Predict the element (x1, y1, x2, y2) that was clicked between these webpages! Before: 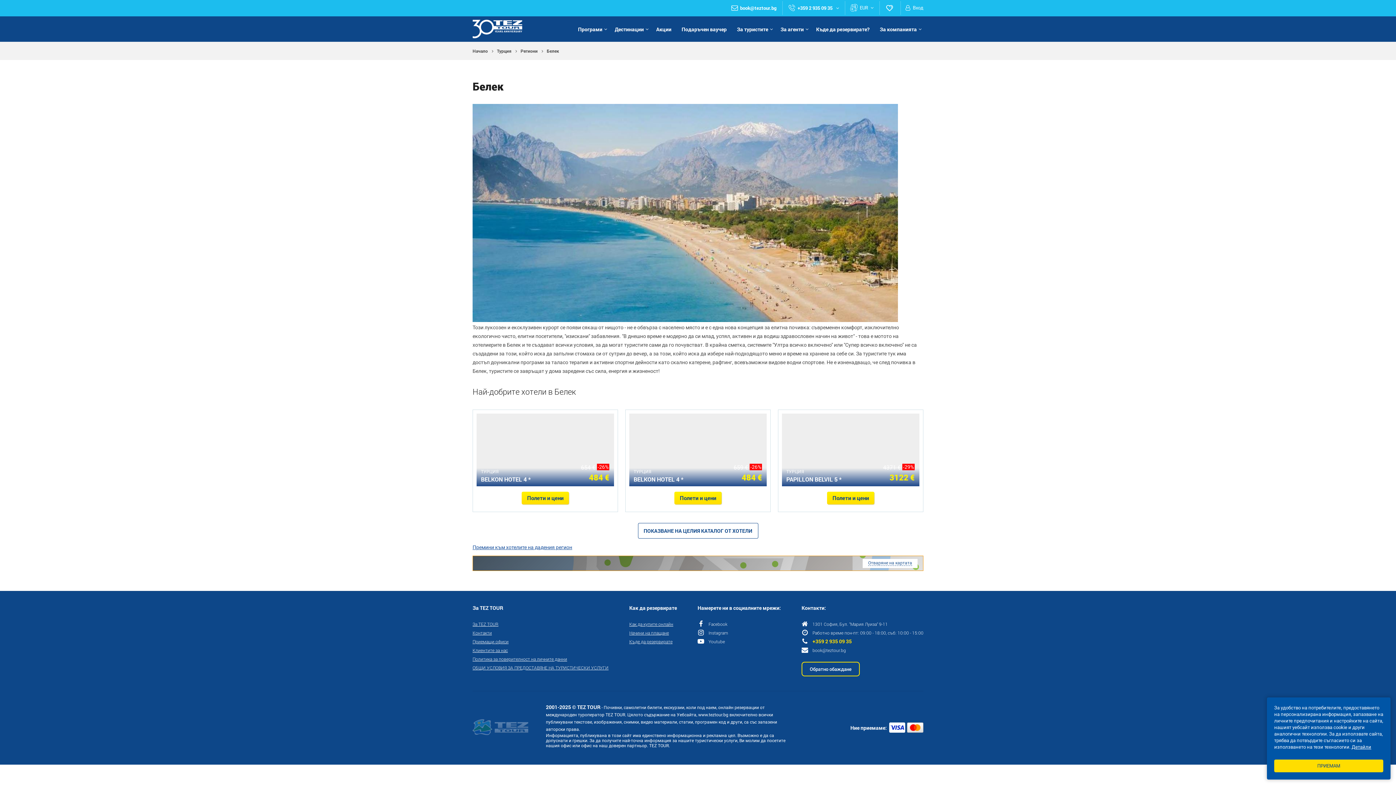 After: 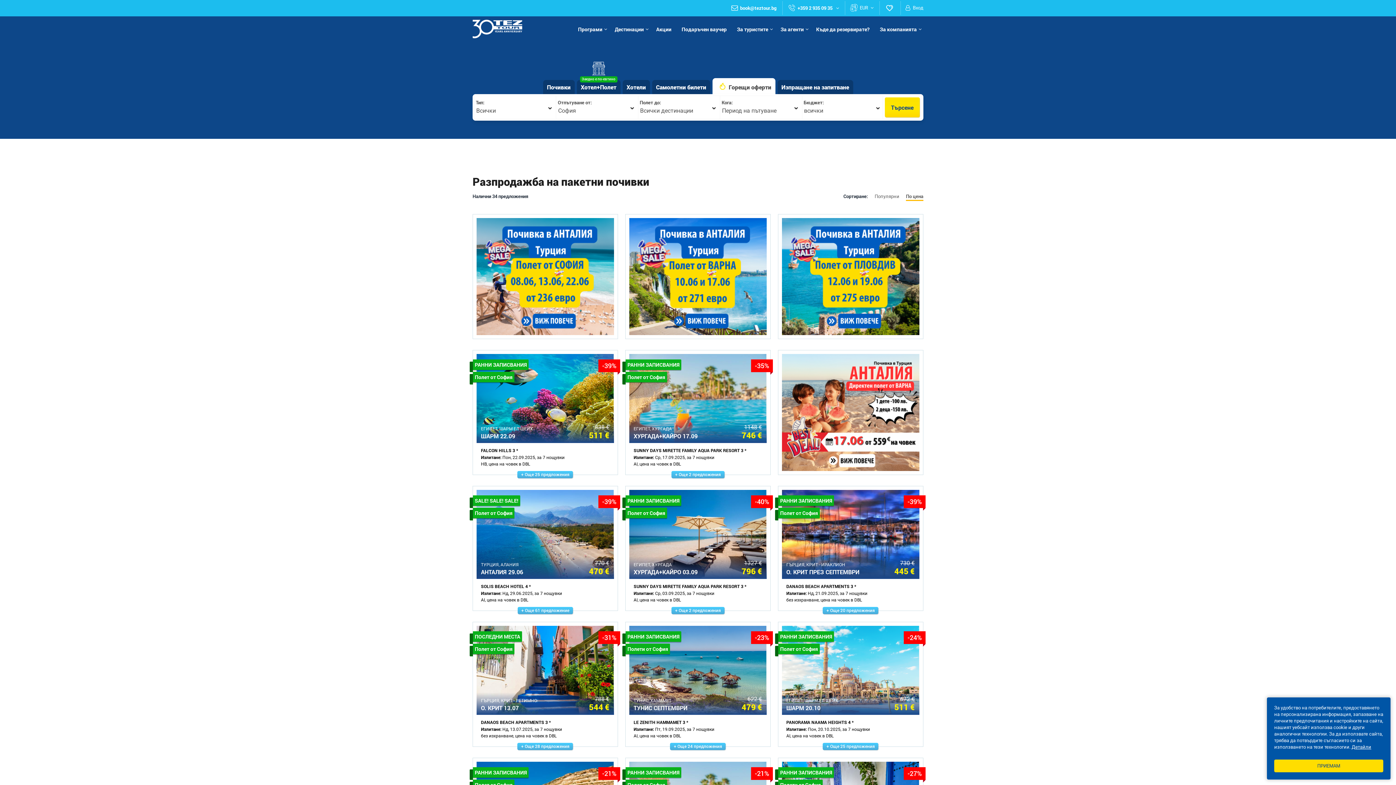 Action: bbox: (652, 23, 676, 34) label: Акции